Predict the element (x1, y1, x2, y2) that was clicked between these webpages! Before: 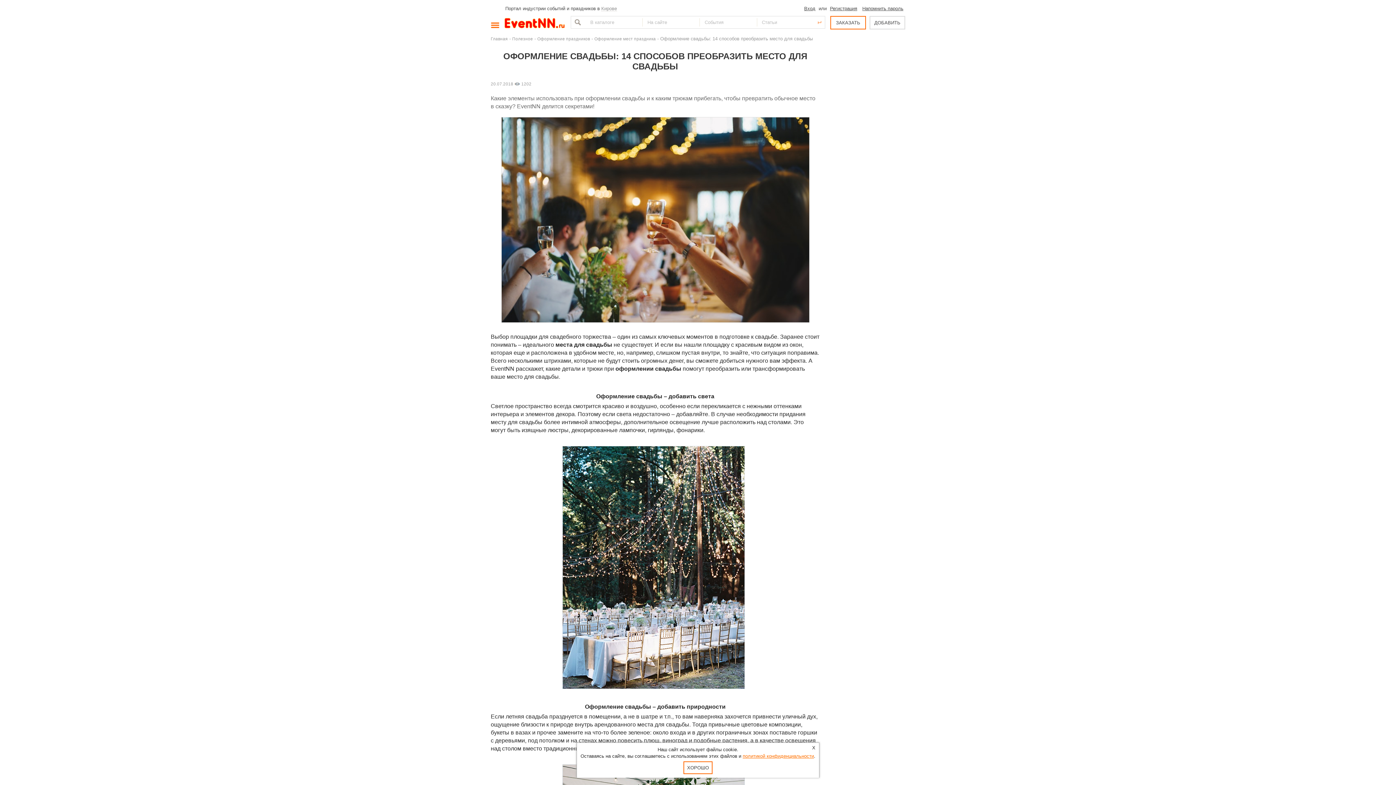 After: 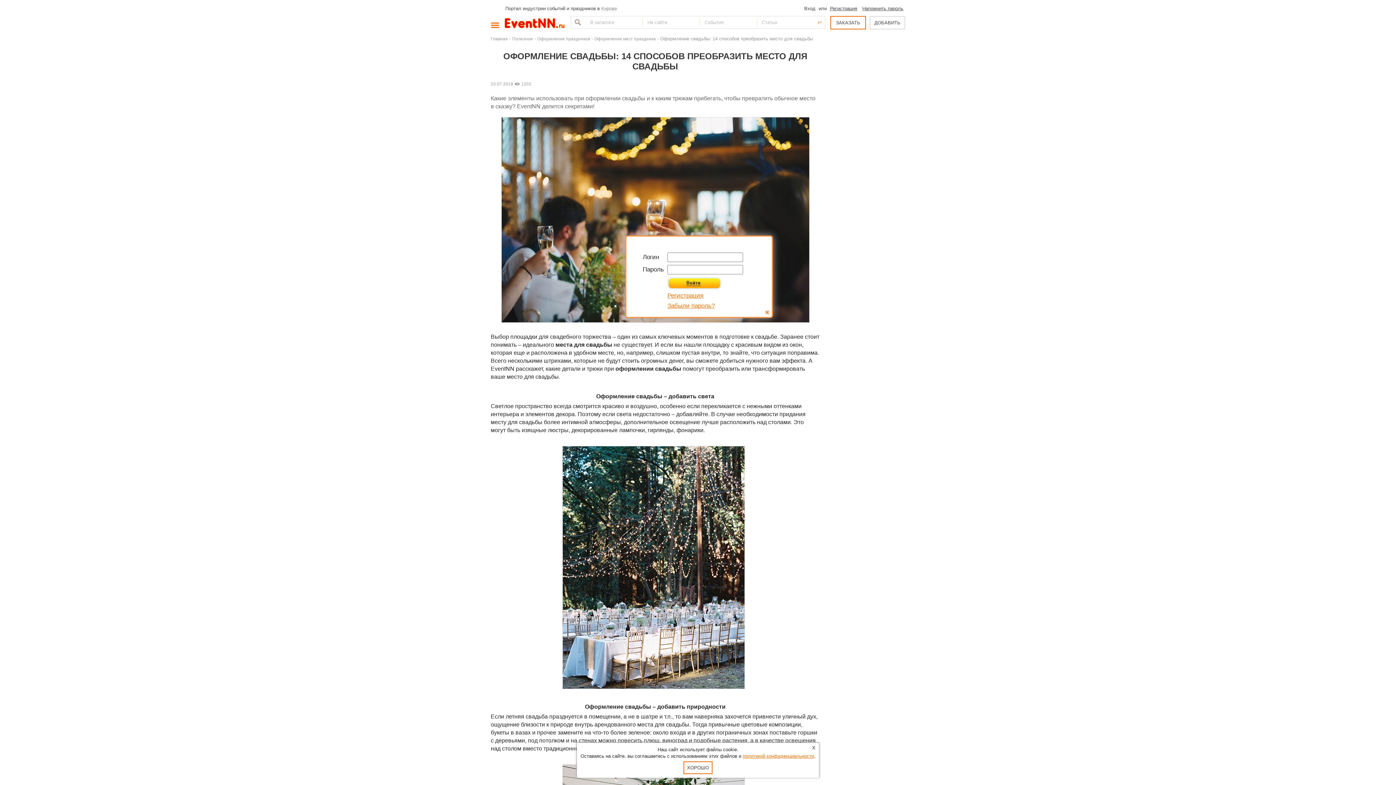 Action: label: Вход bbox: (804, 5, 815, 11)